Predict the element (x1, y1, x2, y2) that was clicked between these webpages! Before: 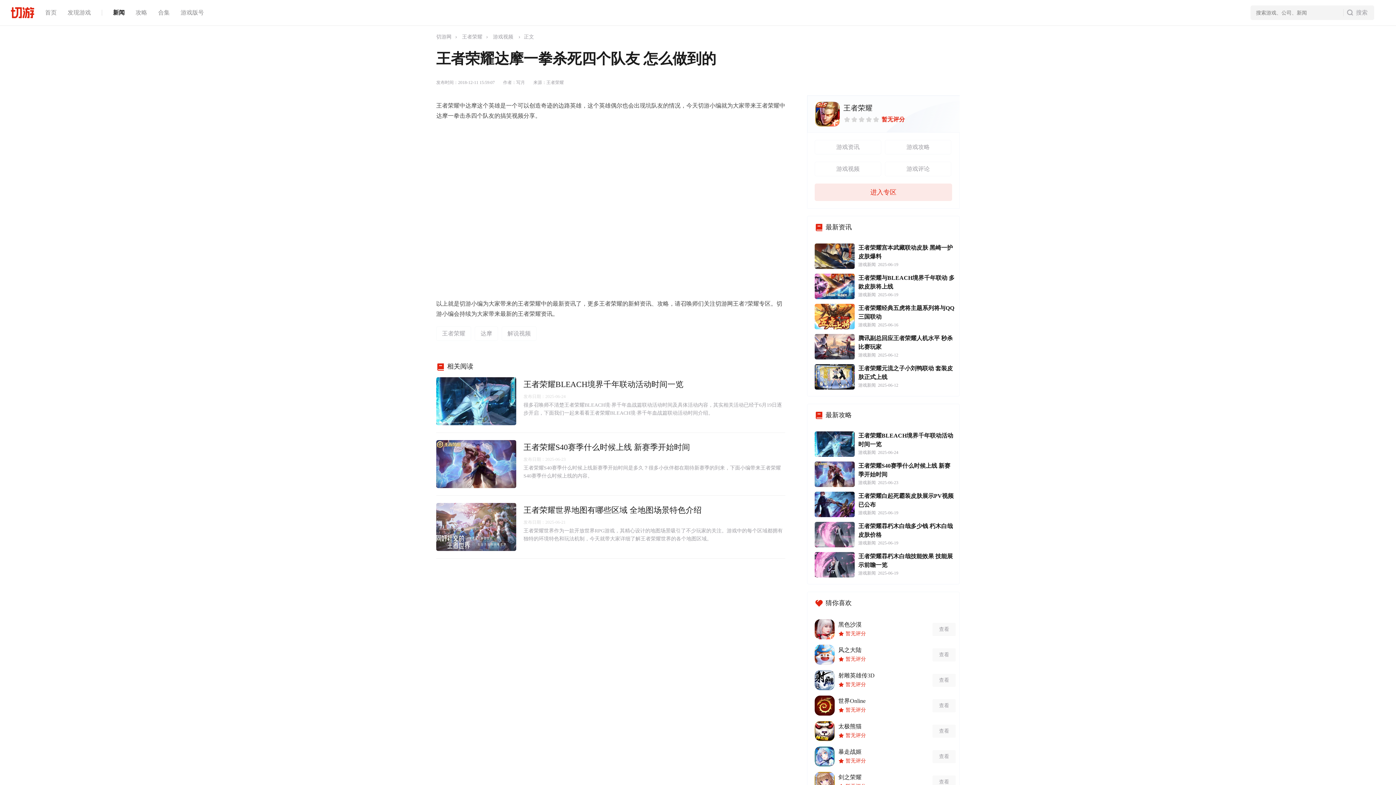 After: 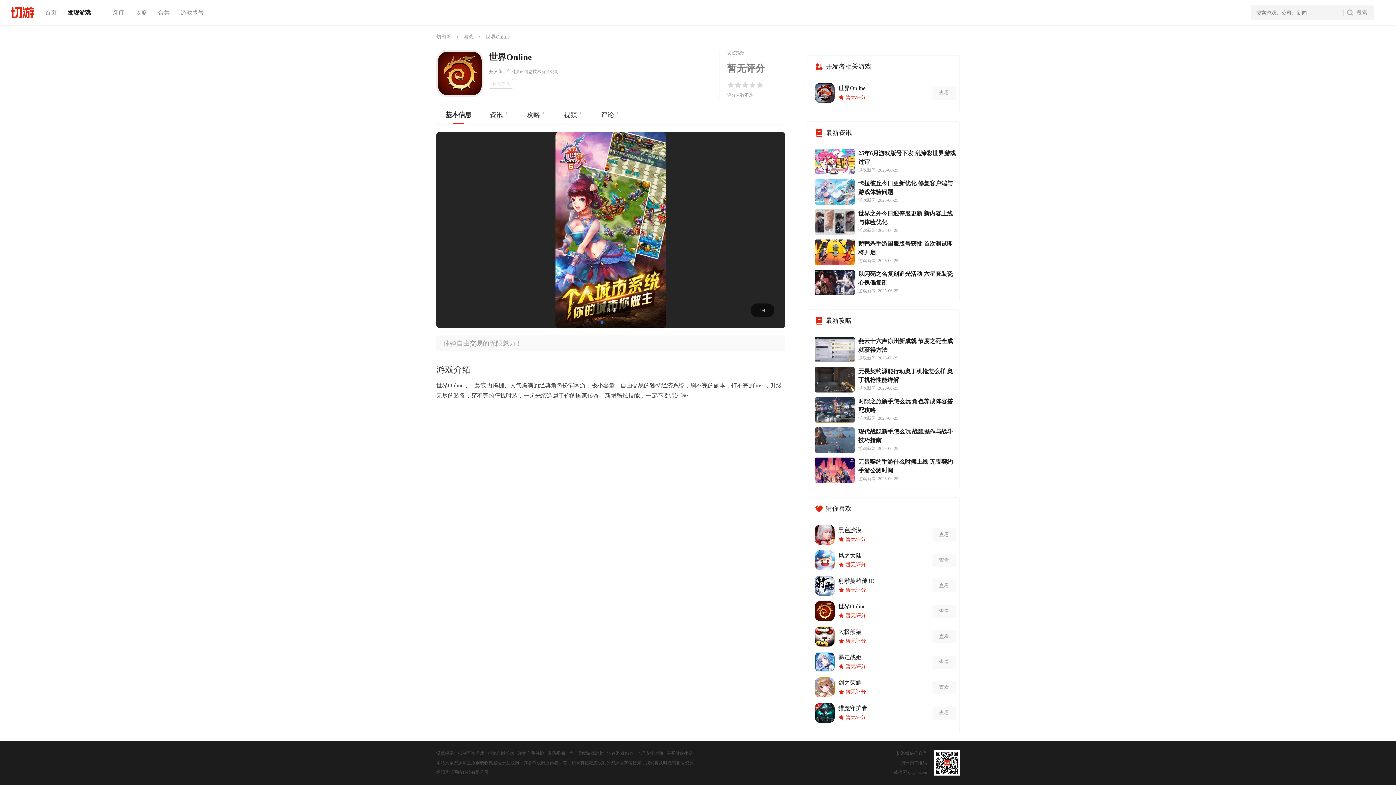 Action: label: 世界Online bbox: (838, 698, 865, 704)